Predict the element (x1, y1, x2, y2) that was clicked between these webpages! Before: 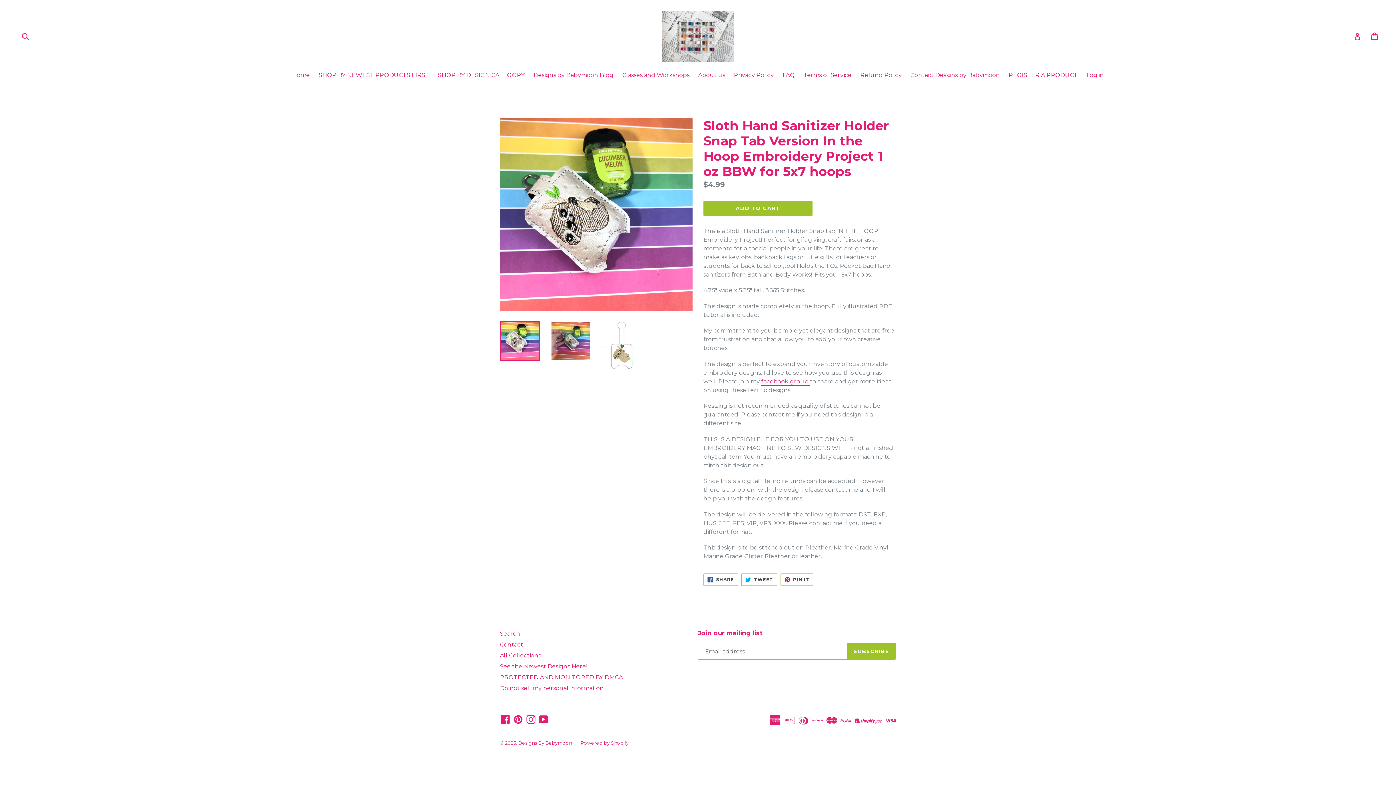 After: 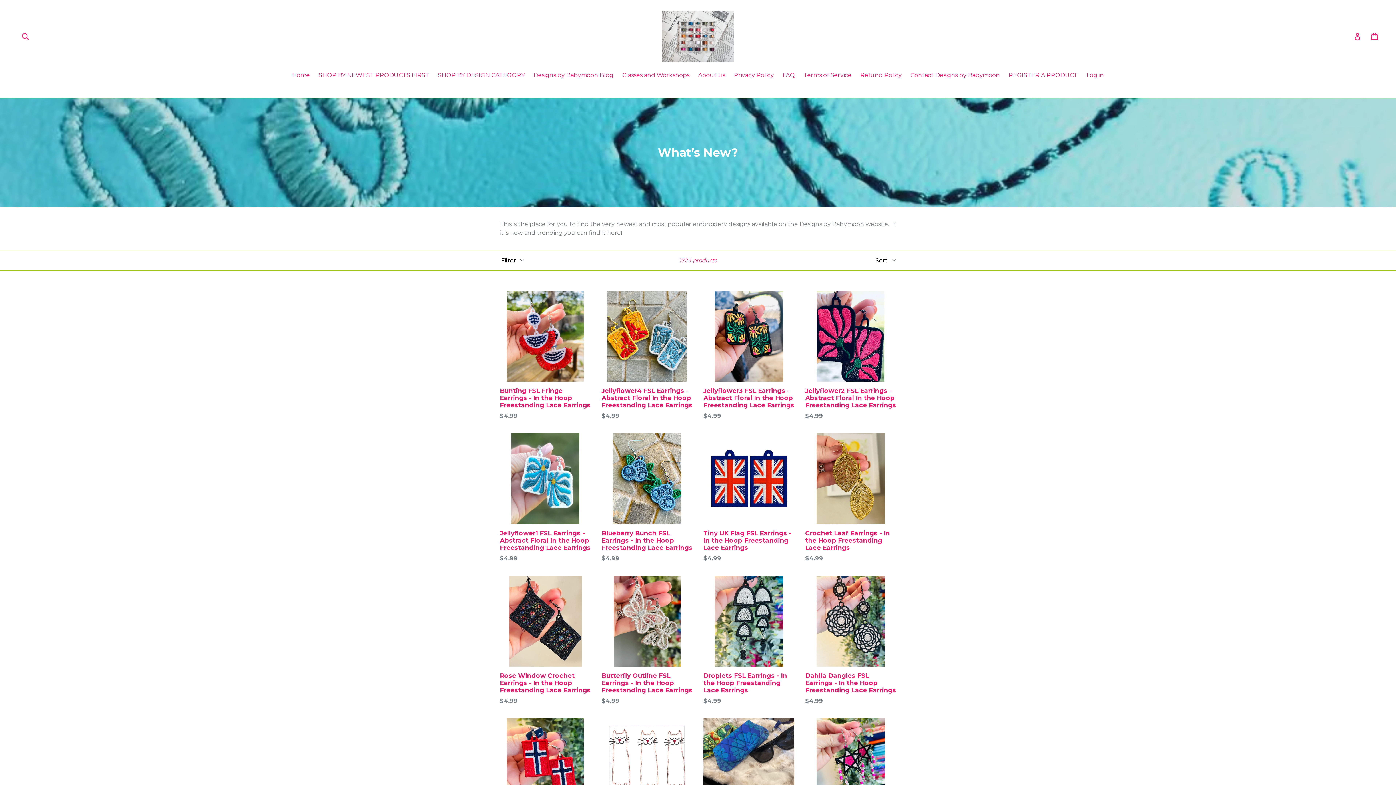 Action: label: See the Newest Designs Here! bbox: (500, 663, 587, 670)